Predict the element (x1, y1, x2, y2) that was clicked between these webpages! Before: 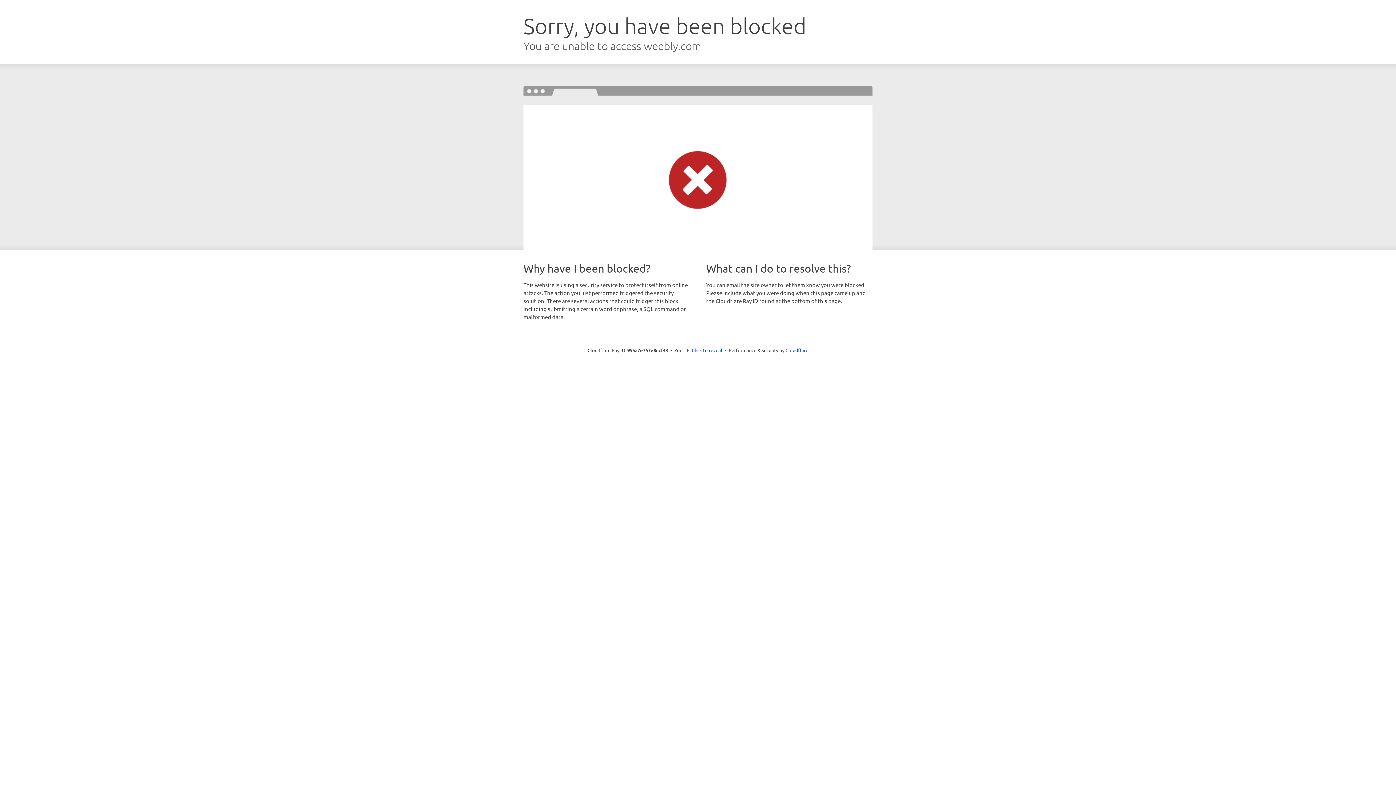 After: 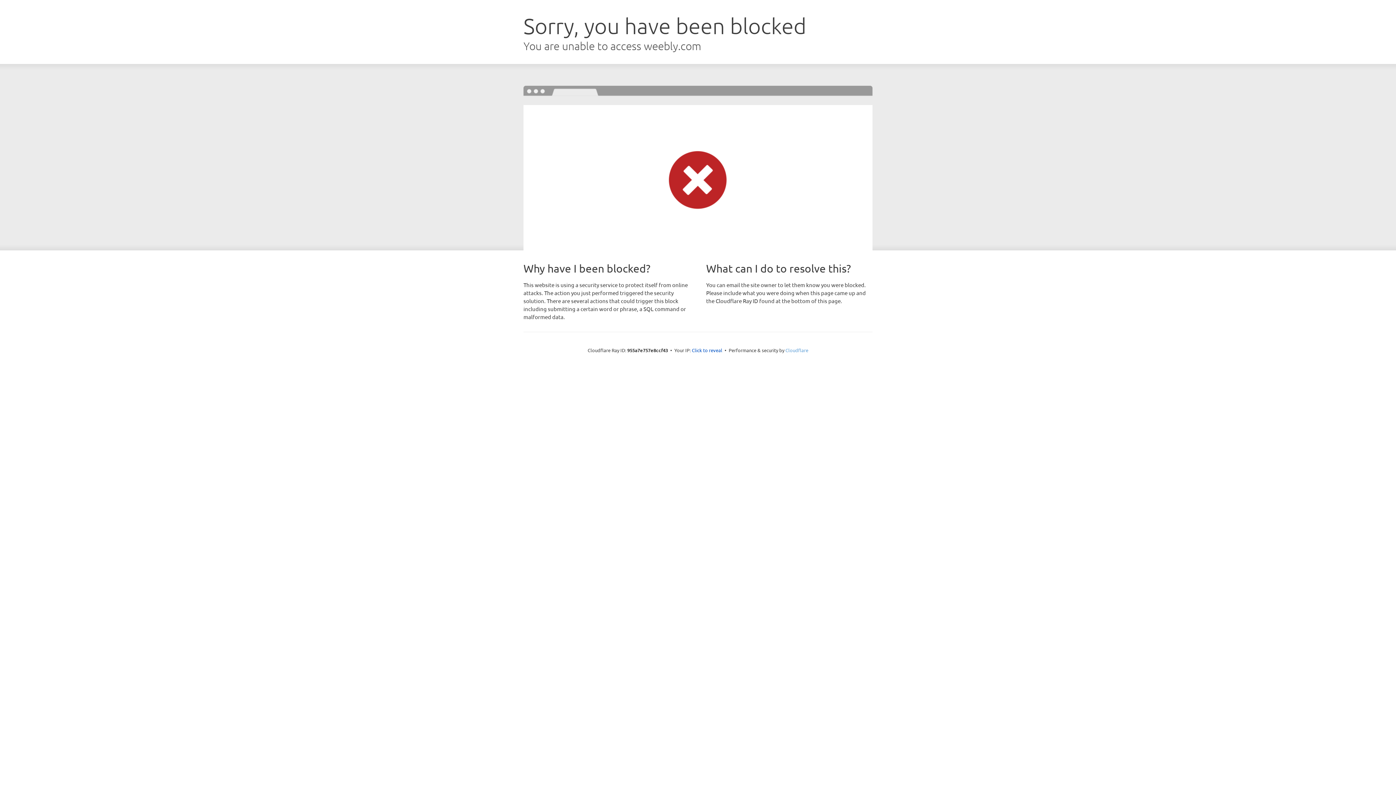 Action: bbox: (785, 347, 808, 353) label: Cloudflare